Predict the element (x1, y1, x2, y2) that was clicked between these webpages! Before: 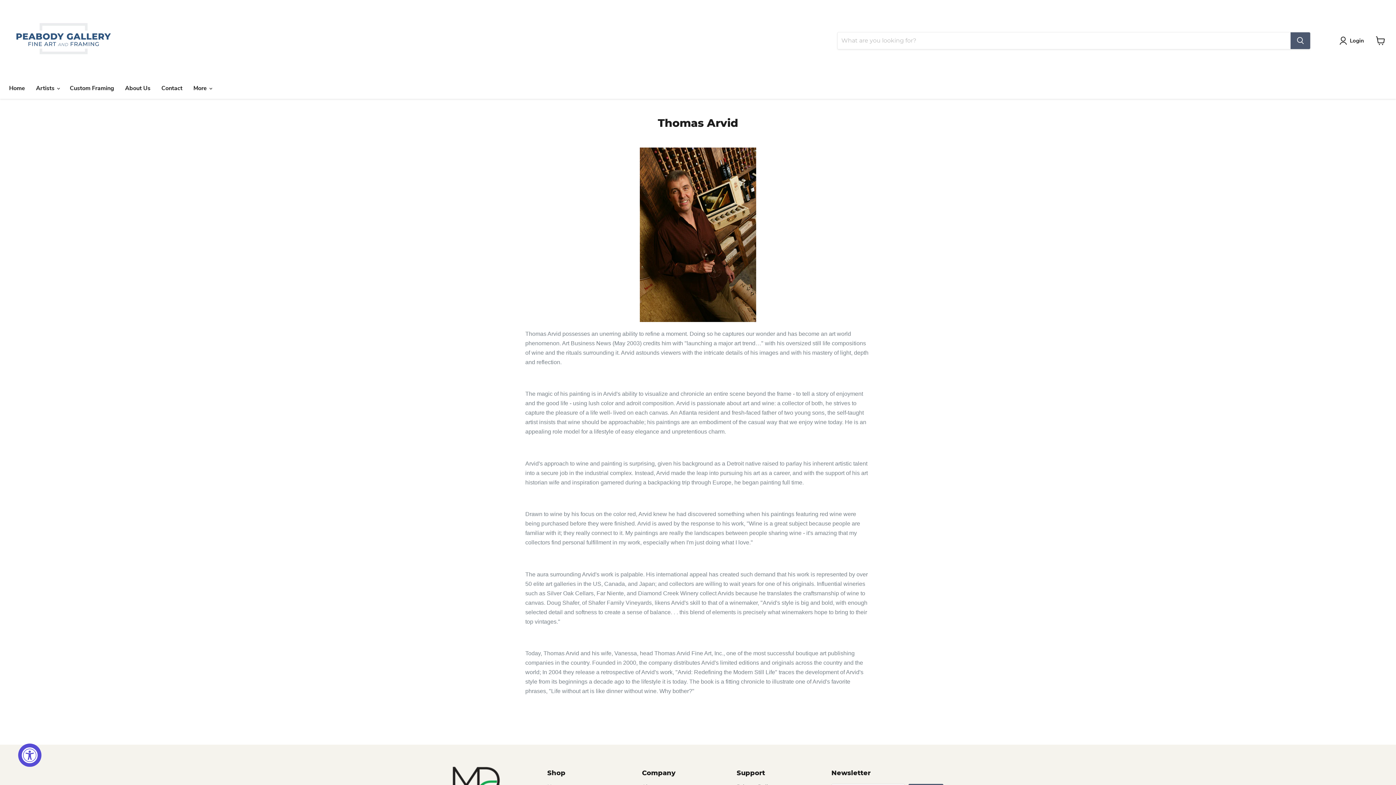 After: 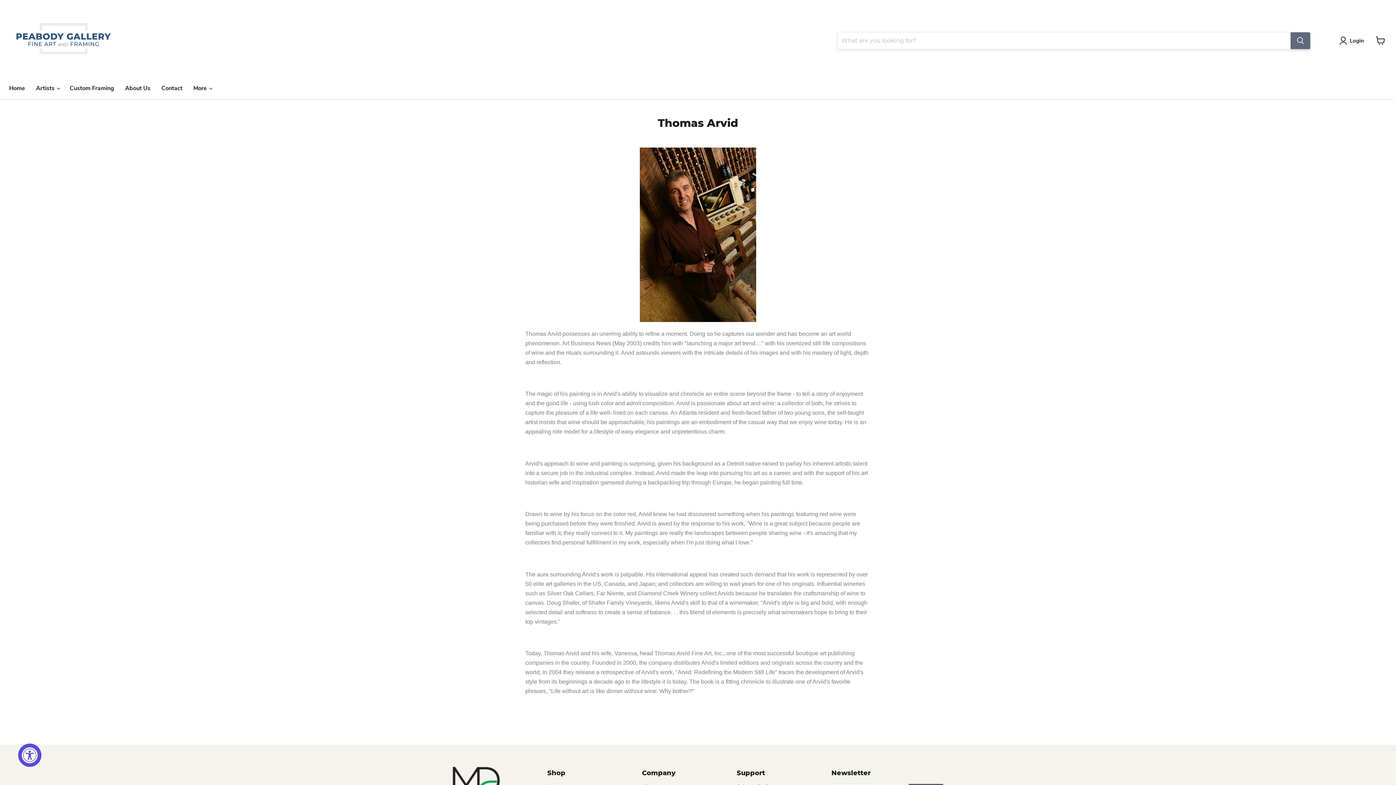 Action: bbox: (1290, 32, 1310, 49) label: Search